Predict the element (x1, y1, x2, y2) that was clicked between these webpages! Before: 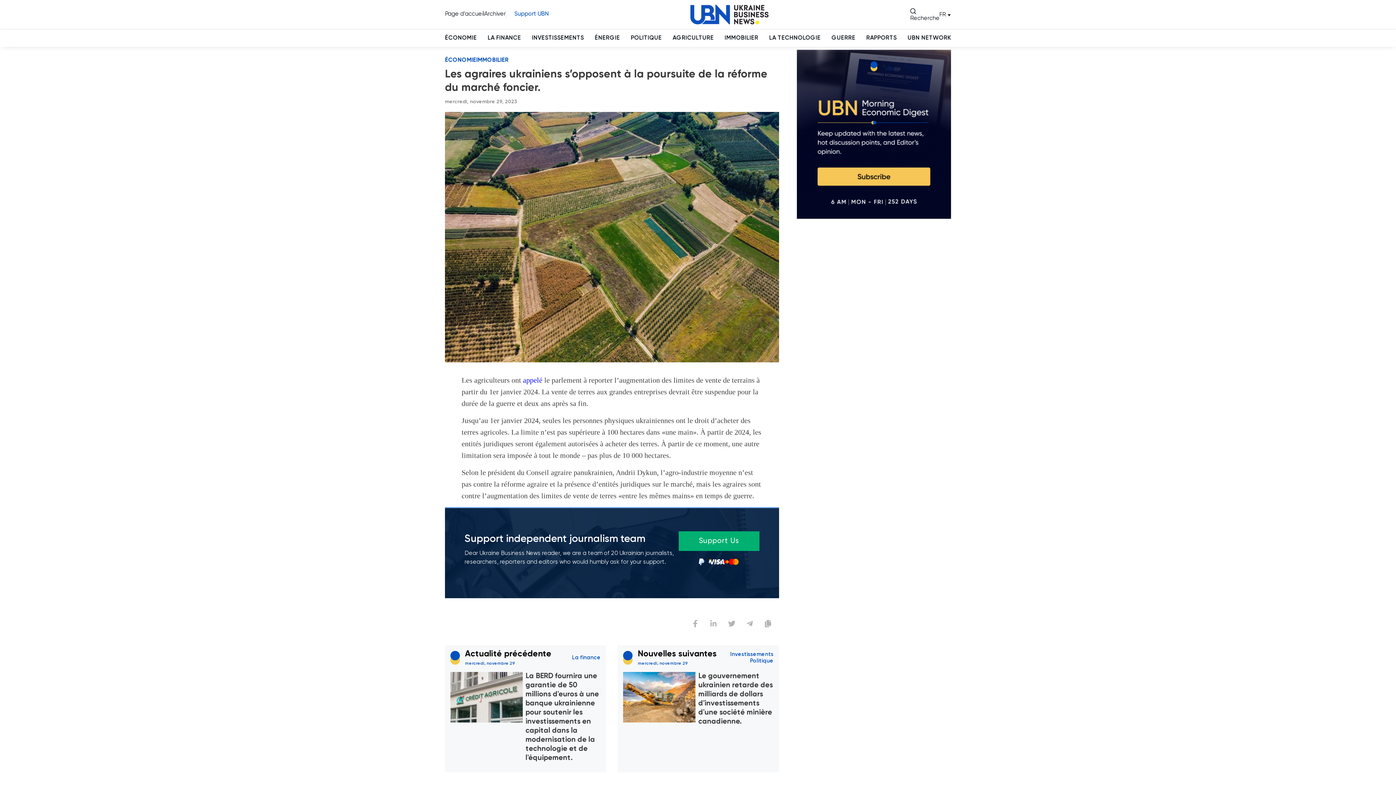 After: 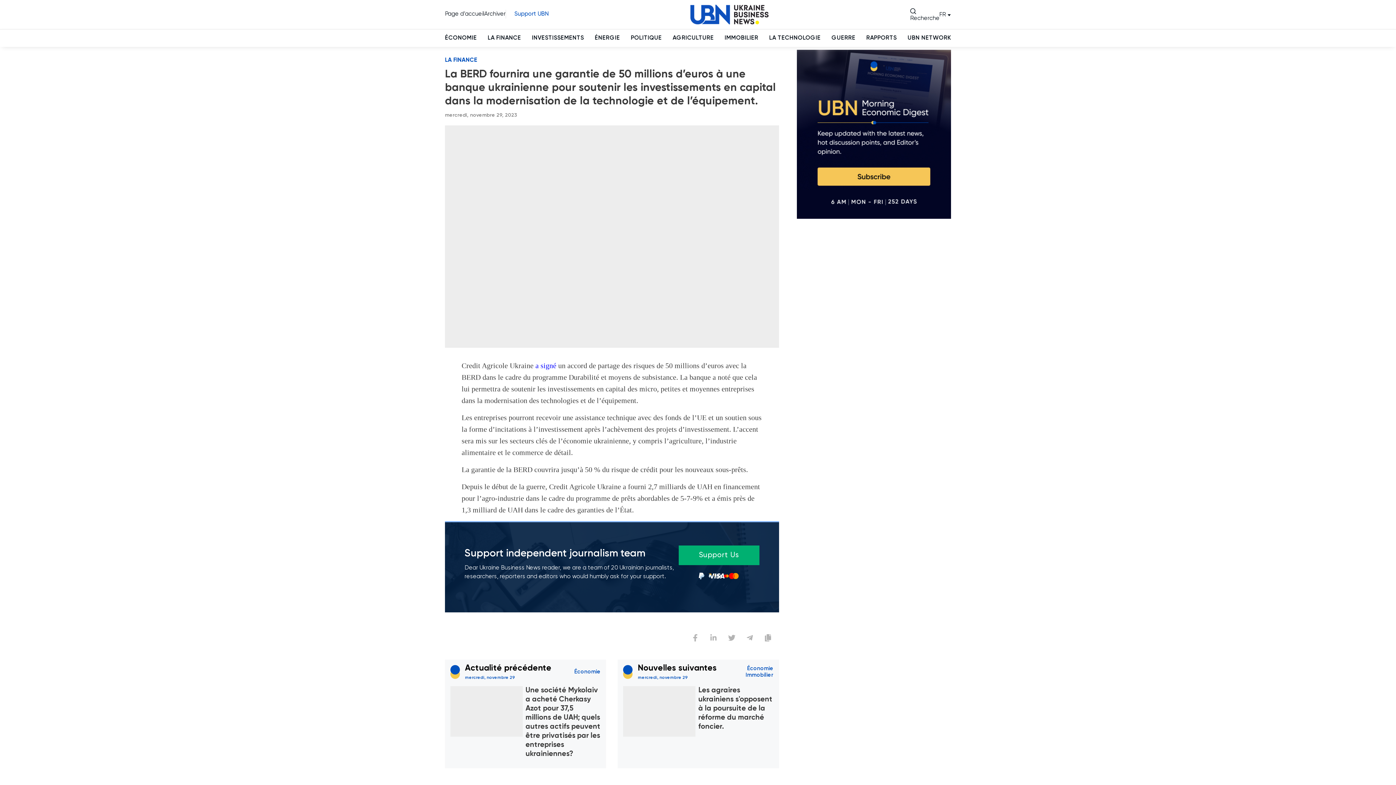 Action: bbox: (465, 649, 551, 659) label: Actualité précédente